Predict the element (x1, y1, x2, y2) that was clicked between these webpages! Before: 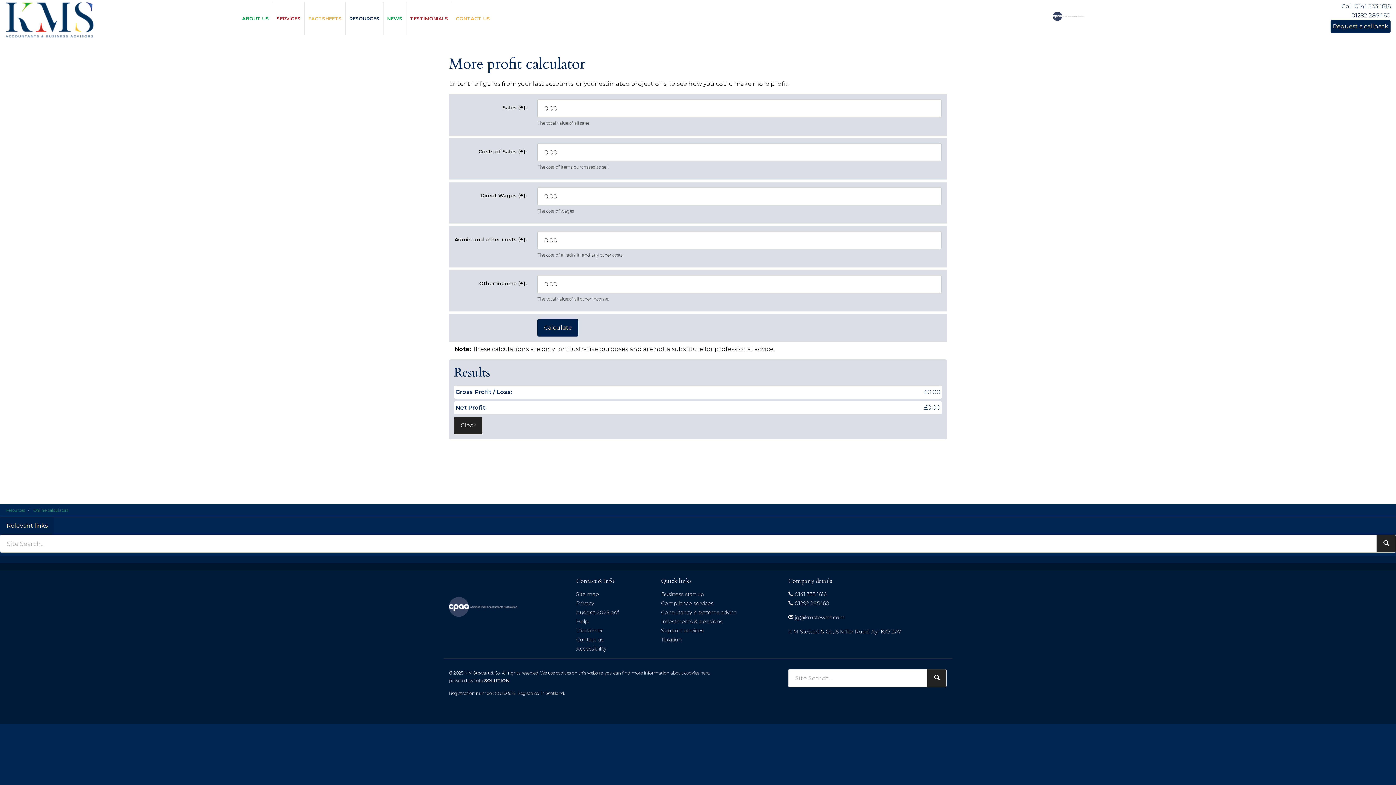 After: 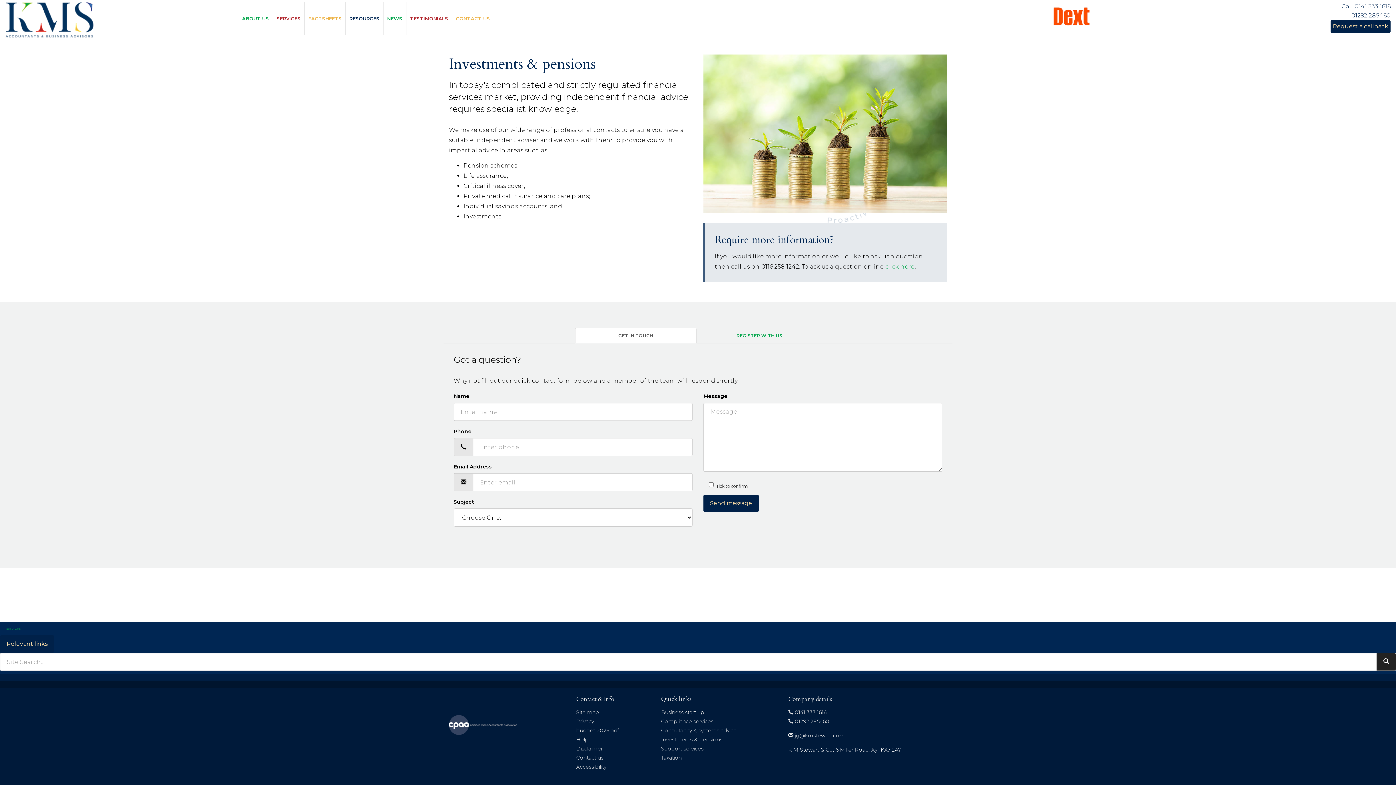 Action: bbox: (661, 618, 722, 625) label: Investments & pensions